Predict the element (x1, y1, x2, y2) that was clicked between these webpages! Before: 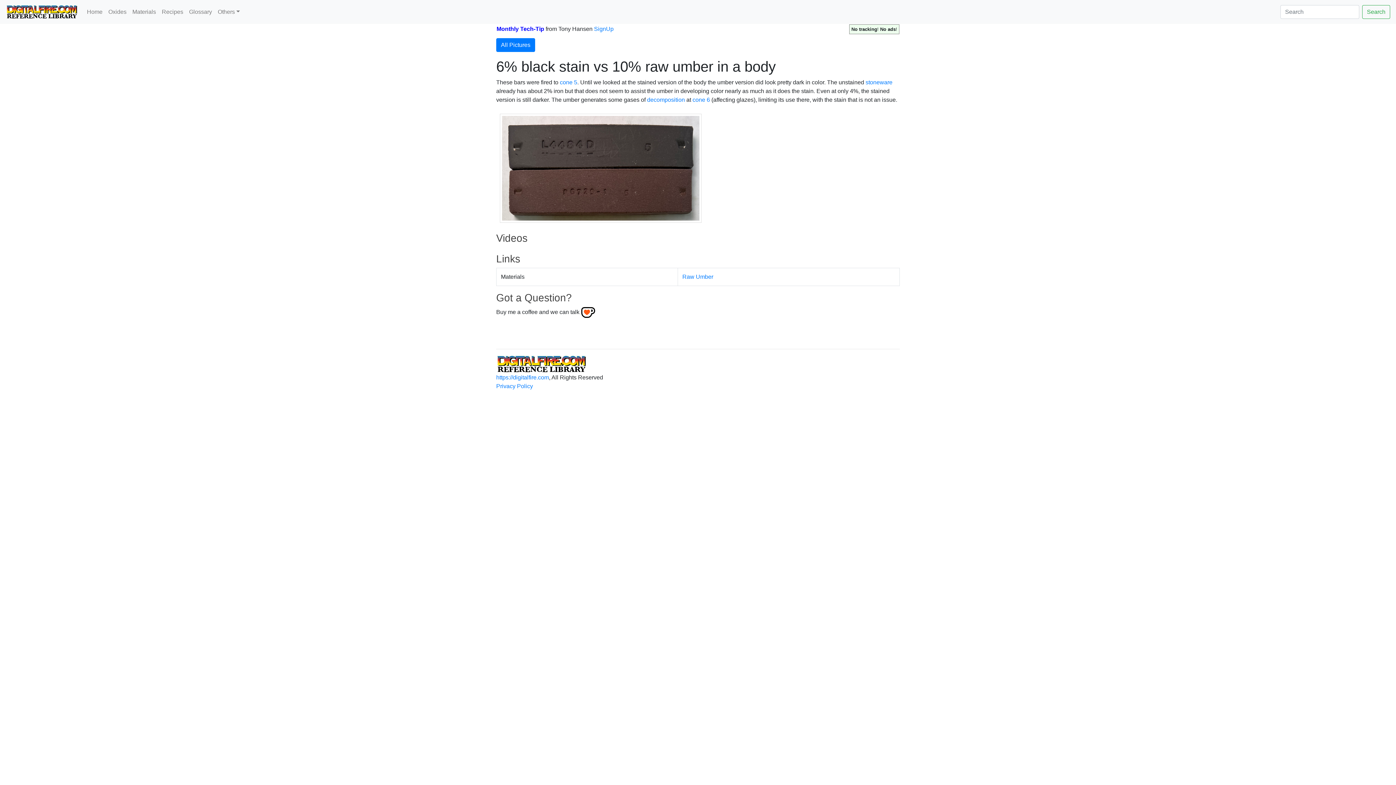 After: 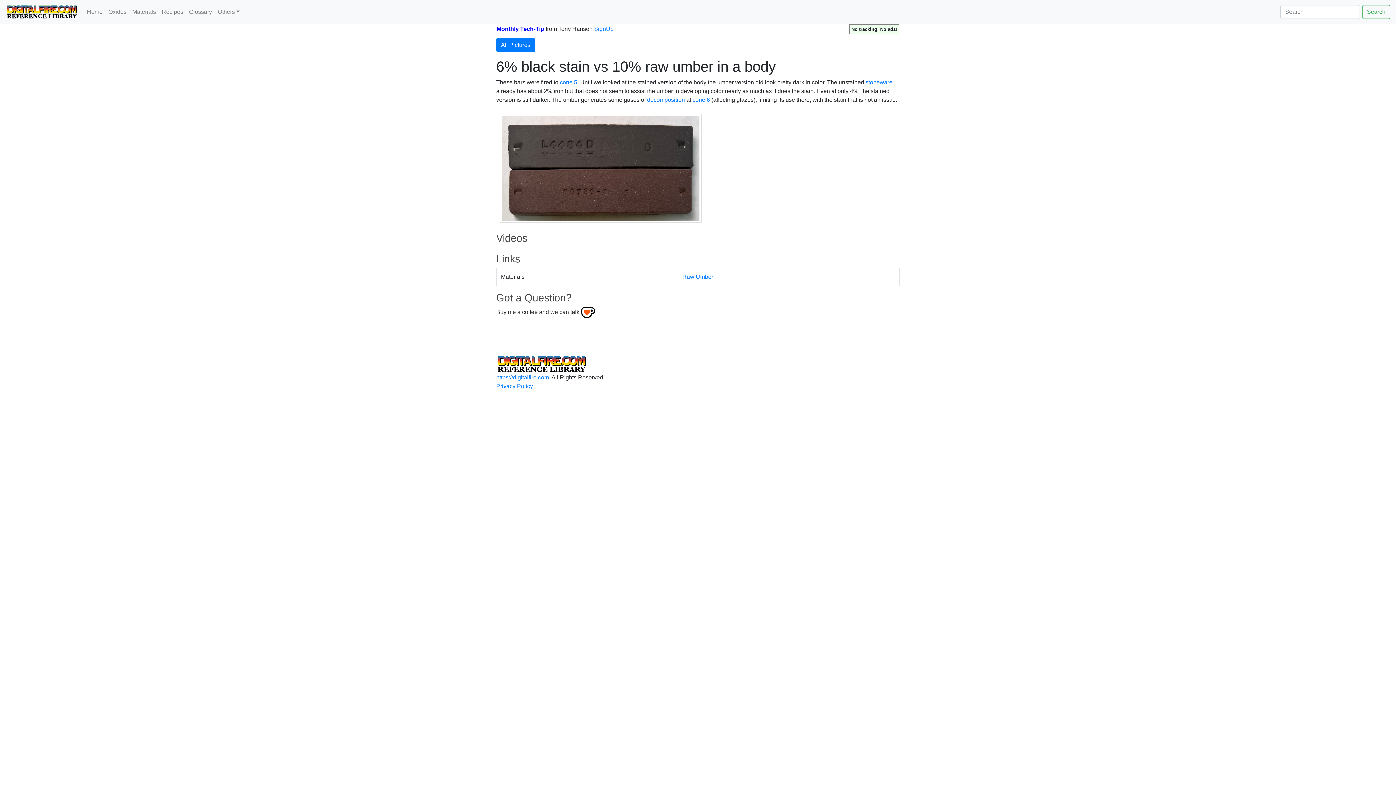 Action: bbox: (544, 25, 594, 32) label:  from Tony Hansen 